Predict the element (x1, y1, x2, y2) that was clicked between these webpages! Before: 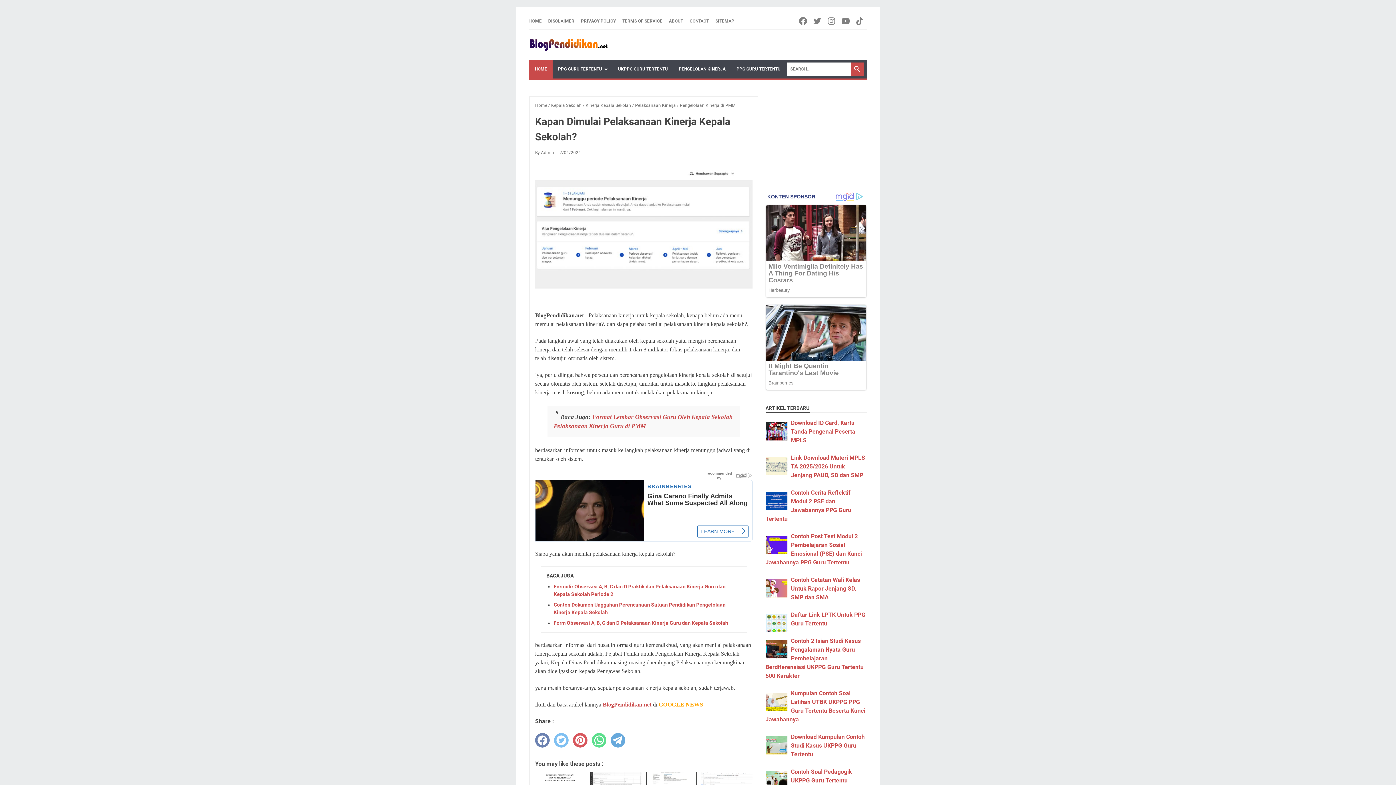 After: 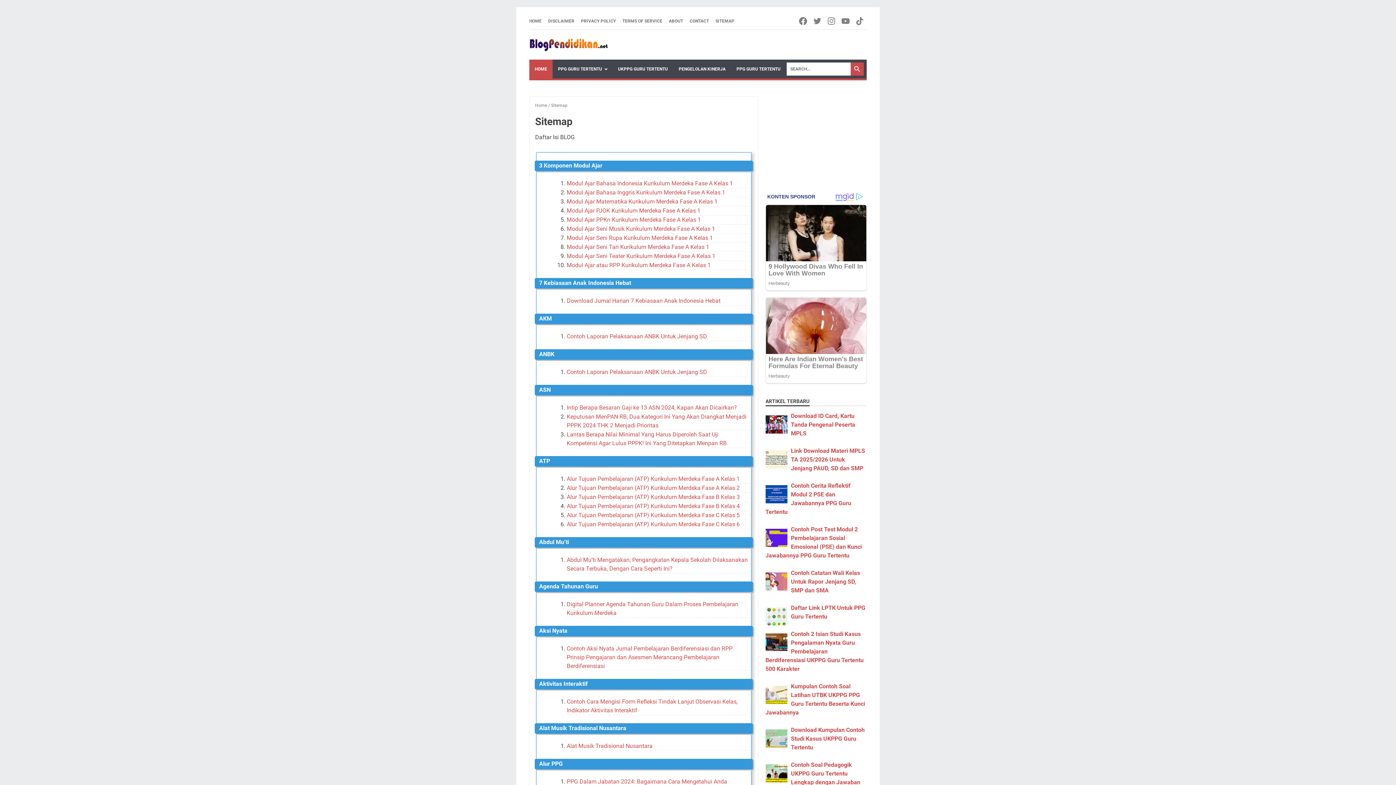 Action: bbox: (715, 17, 734, 24) label: SITEMAP